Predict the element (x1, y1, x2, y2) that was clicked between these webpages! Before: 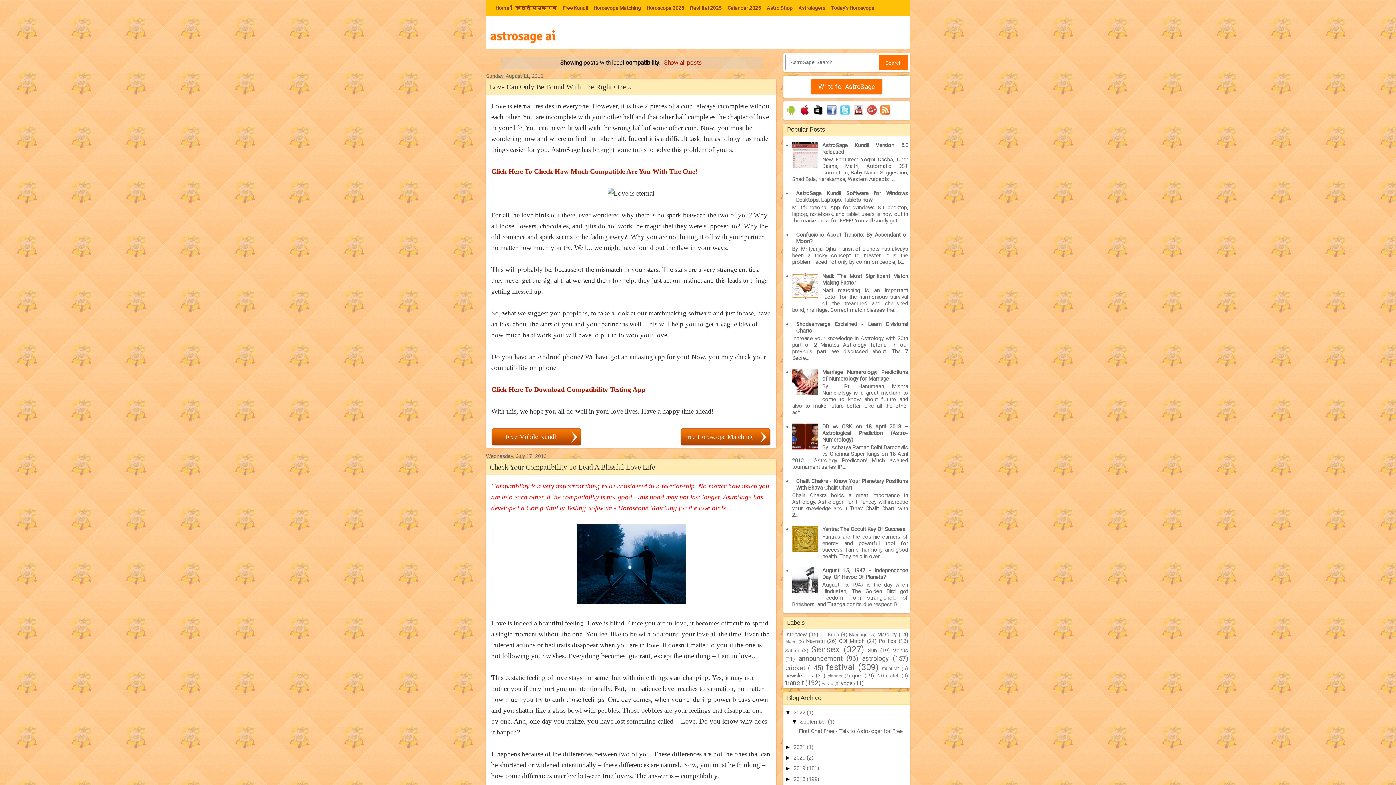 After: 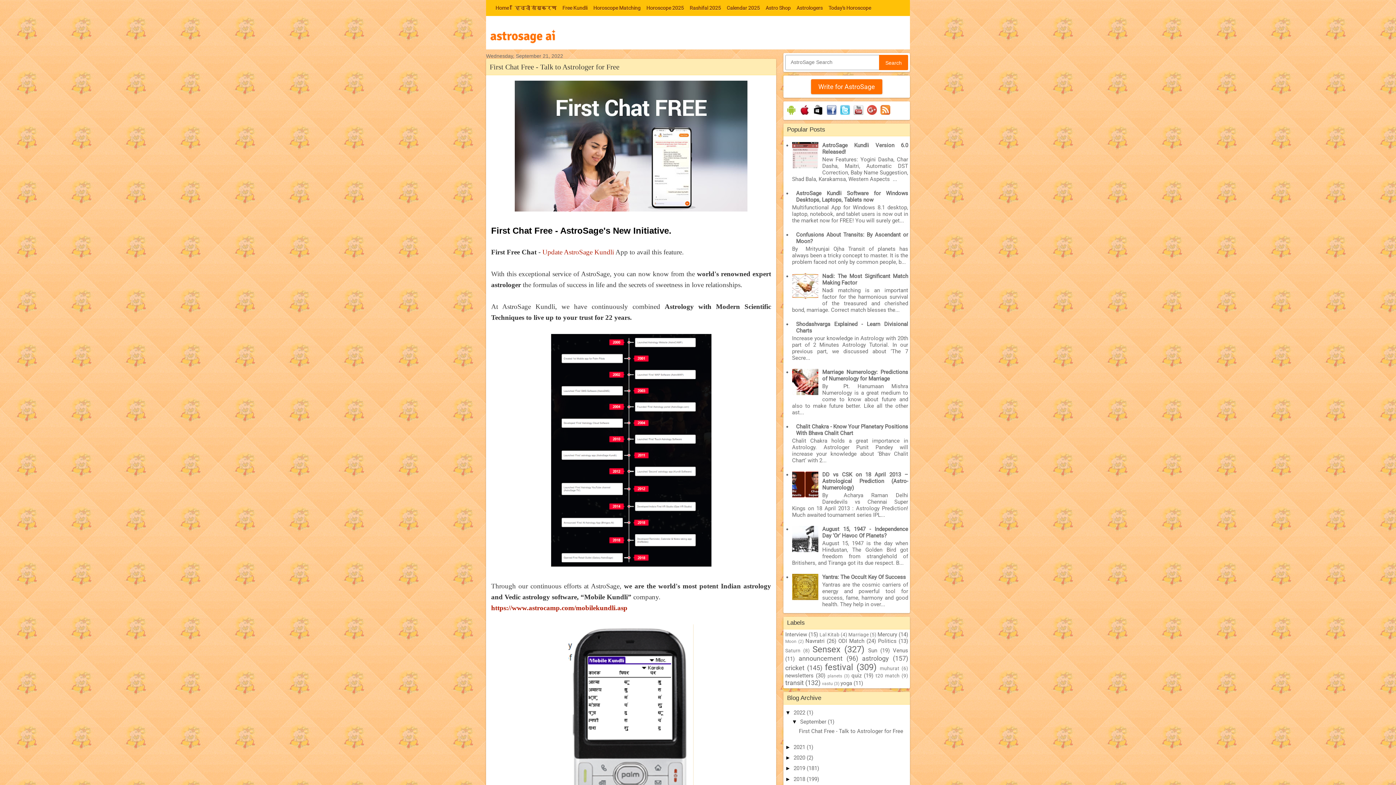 Action: bbox: (492, 0, 512, 16) label: Home